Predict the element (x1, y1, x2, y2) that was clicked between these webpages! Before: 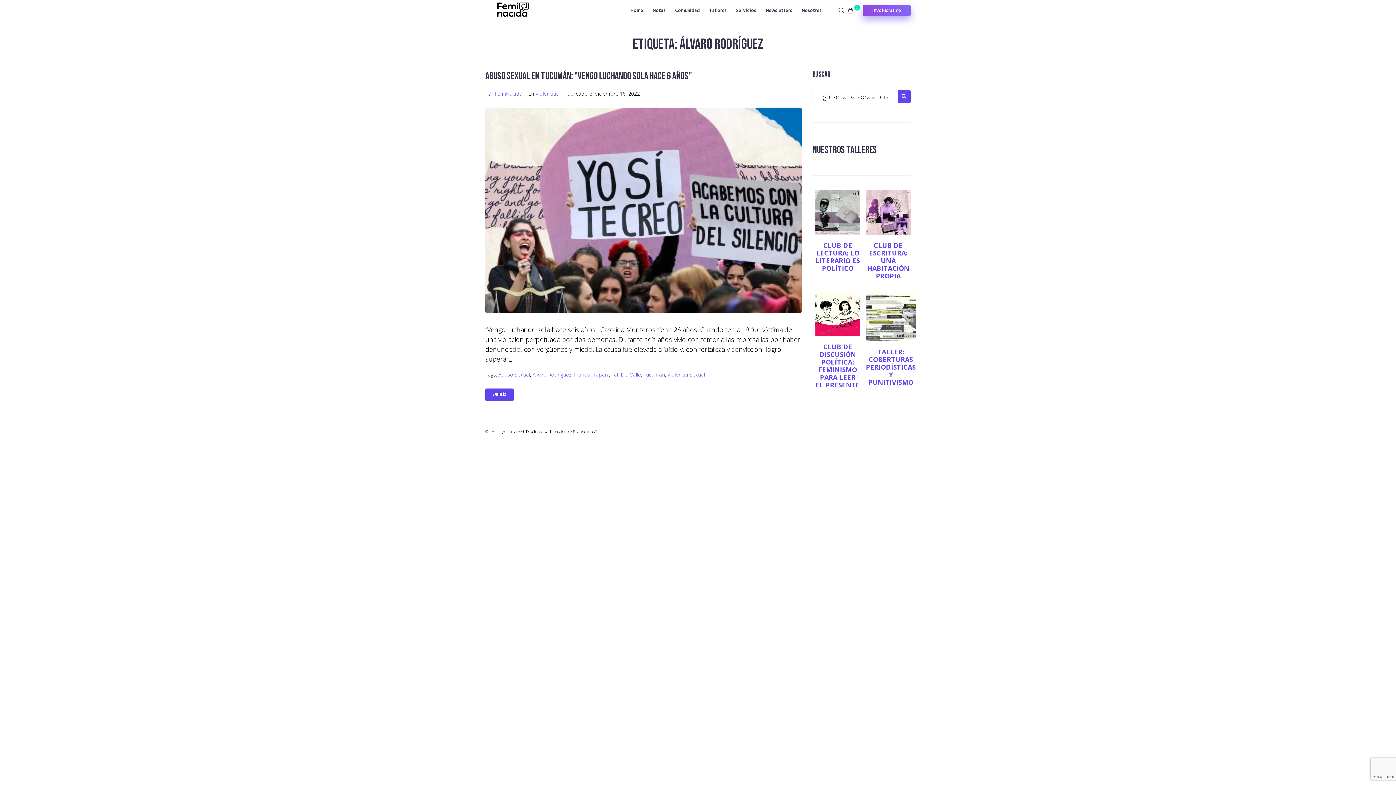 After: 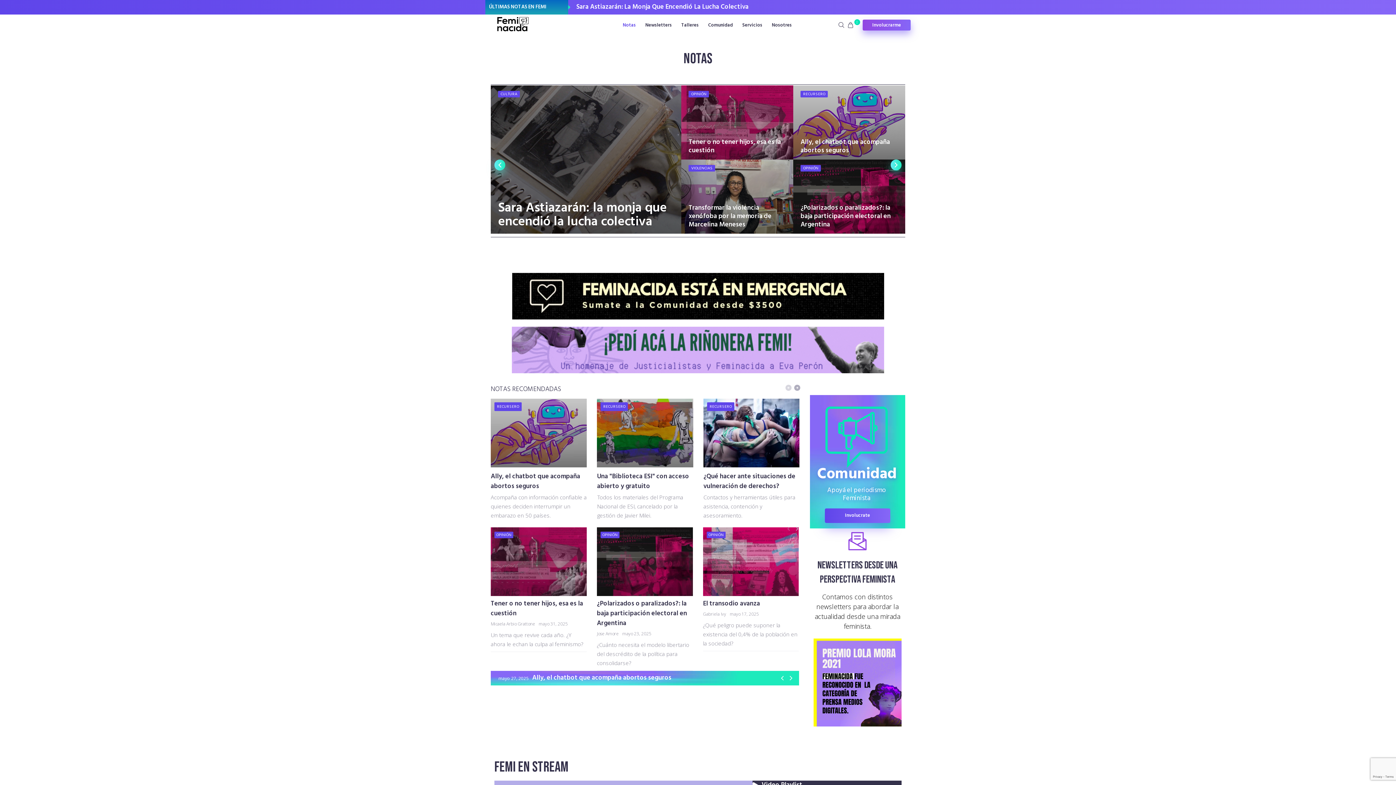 Action: bbox: (497, 2, 528, 16)